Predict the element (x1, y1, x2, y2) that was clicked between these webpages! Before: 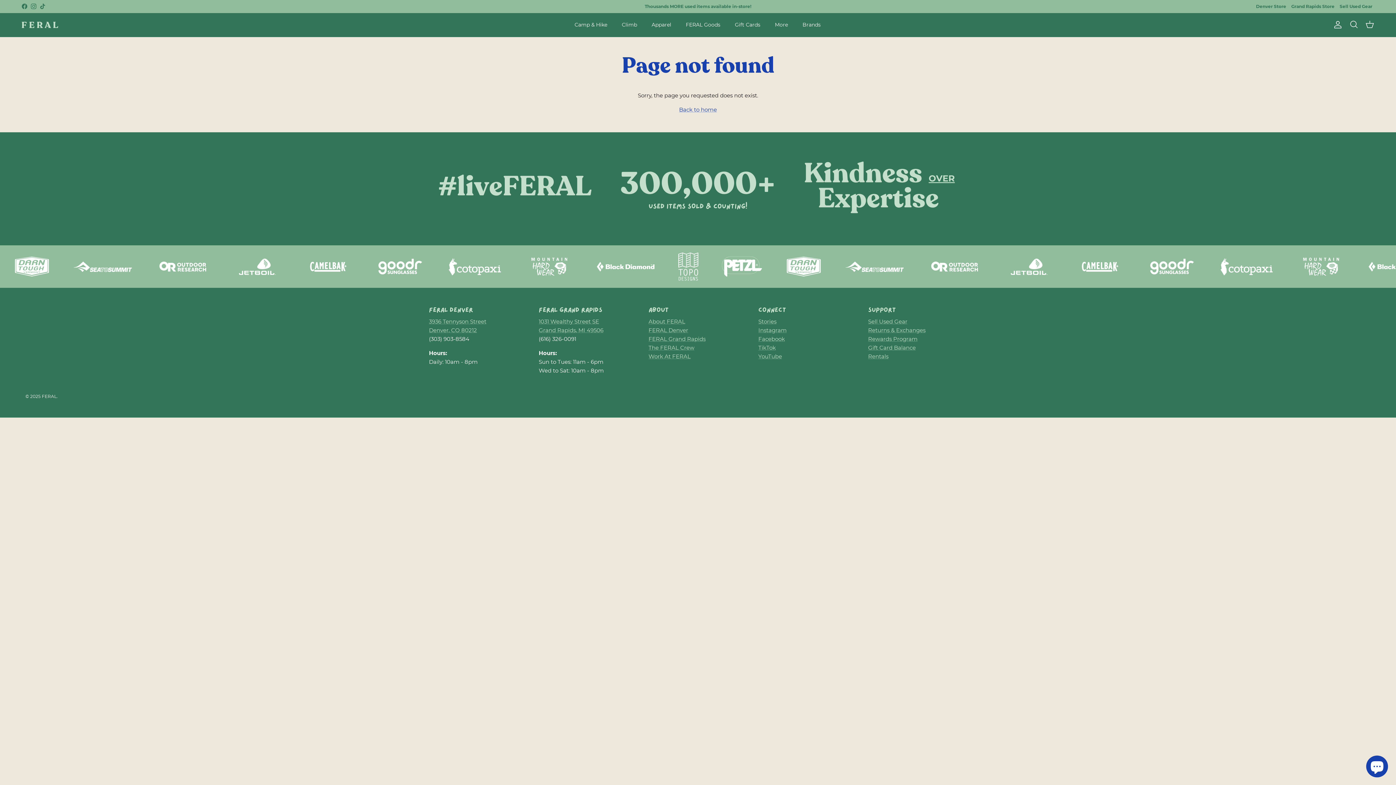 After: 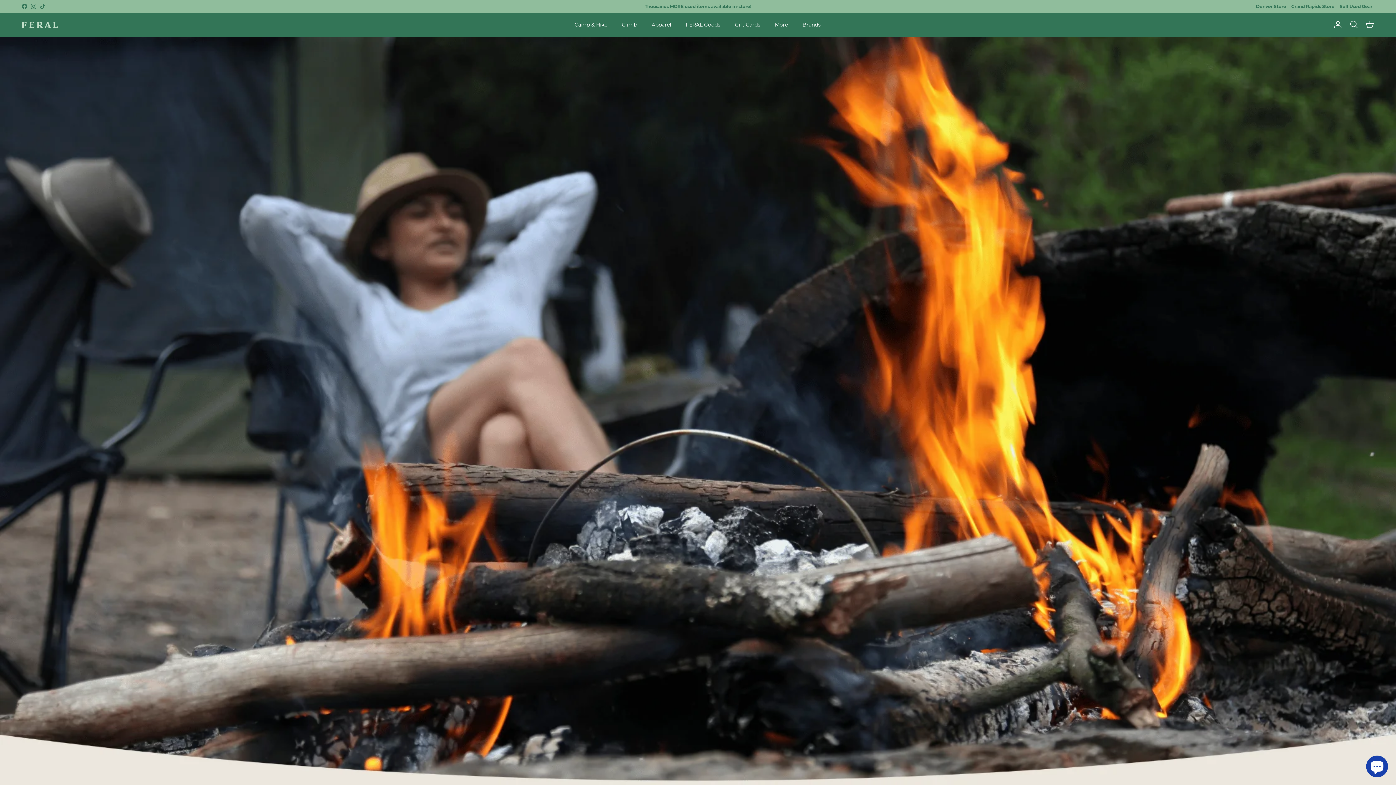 Action: label: Stories bbox: (758, 318, 776, 325)